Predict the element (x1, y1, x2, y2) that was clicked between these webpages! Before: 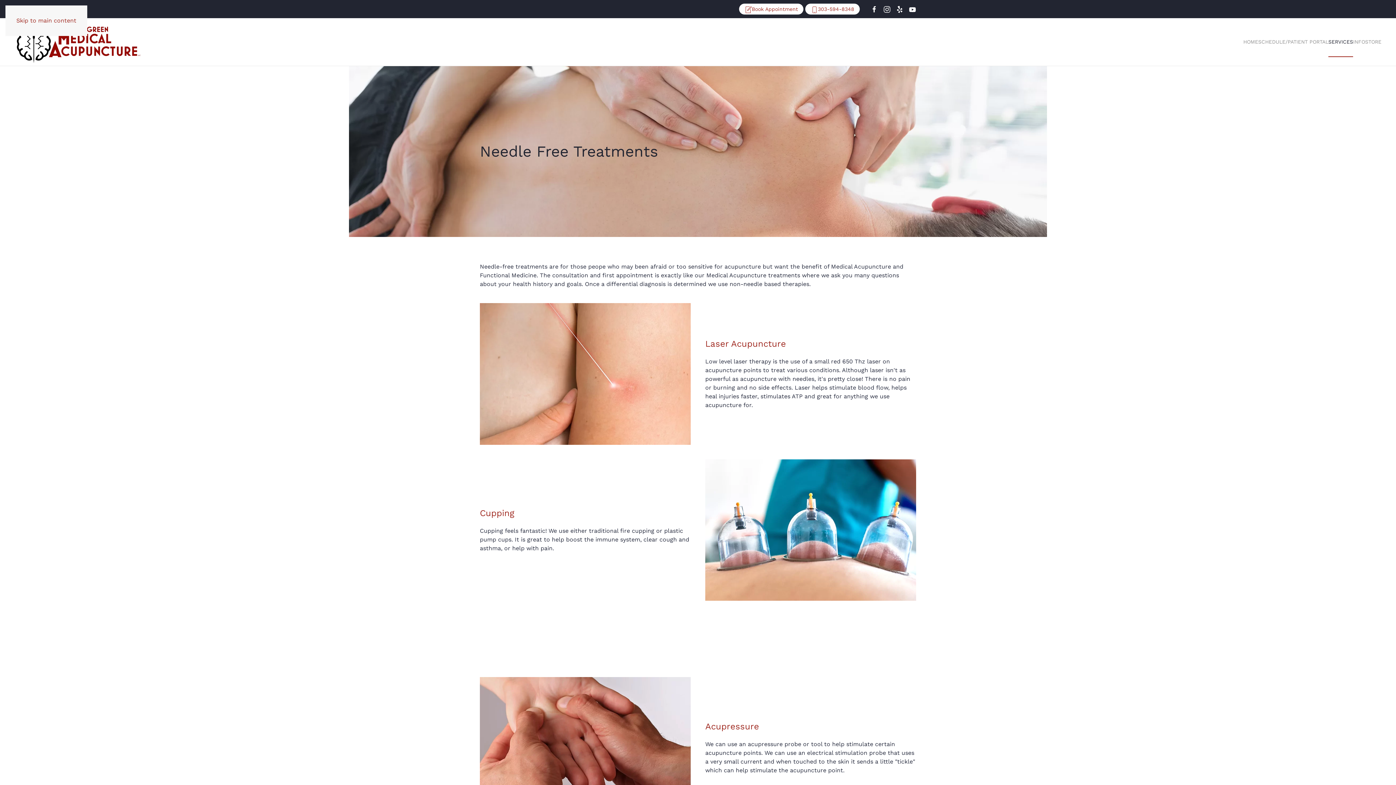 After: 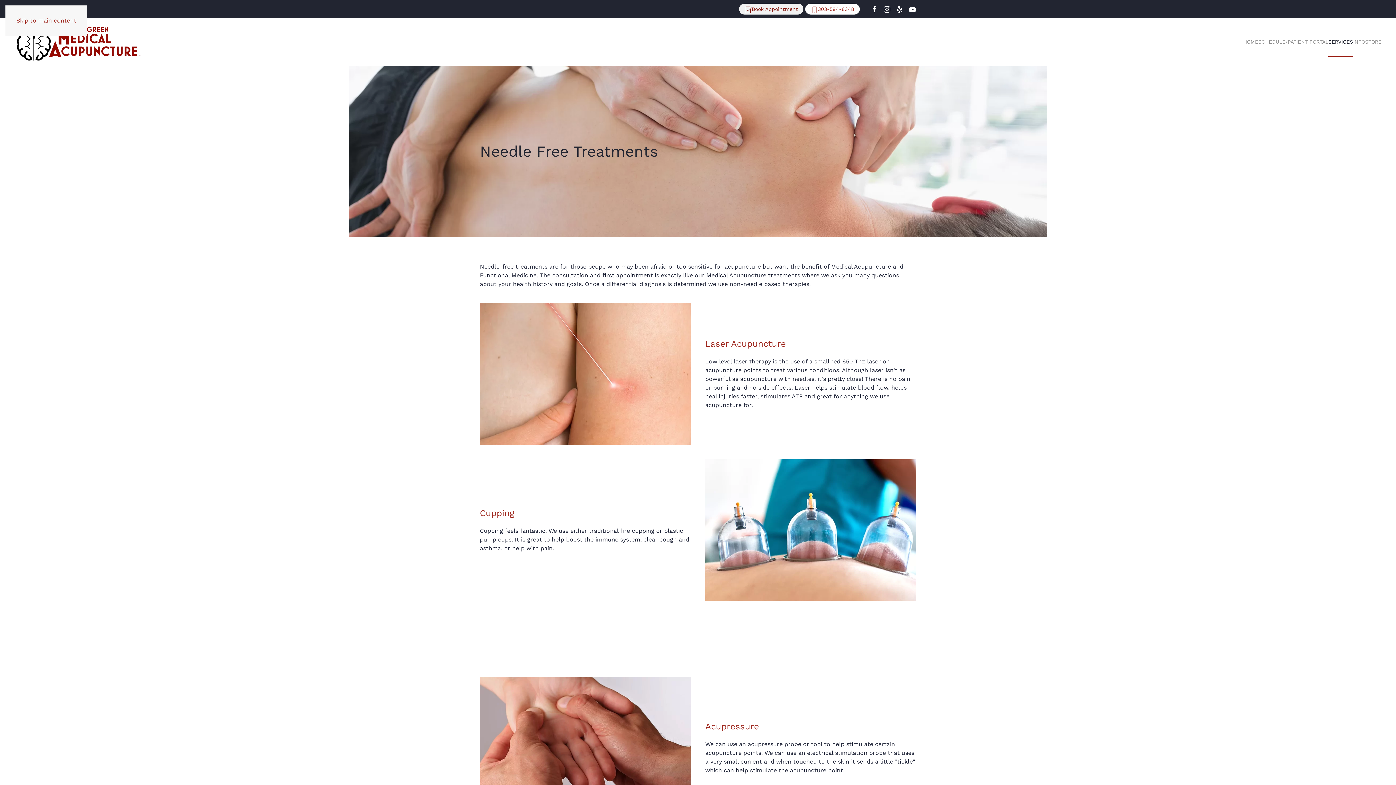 Action: bbox: (739, 3, 803, 14) label: Book Appointment